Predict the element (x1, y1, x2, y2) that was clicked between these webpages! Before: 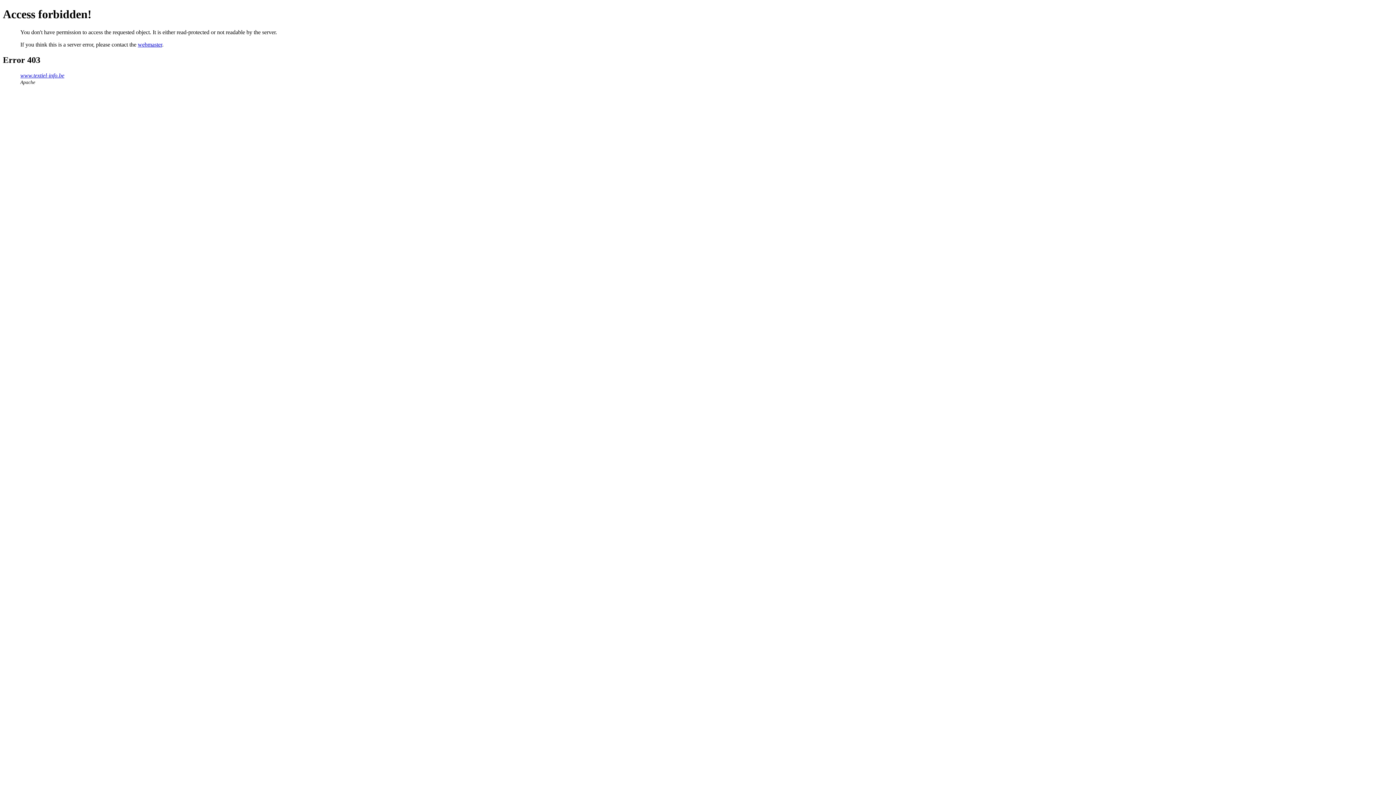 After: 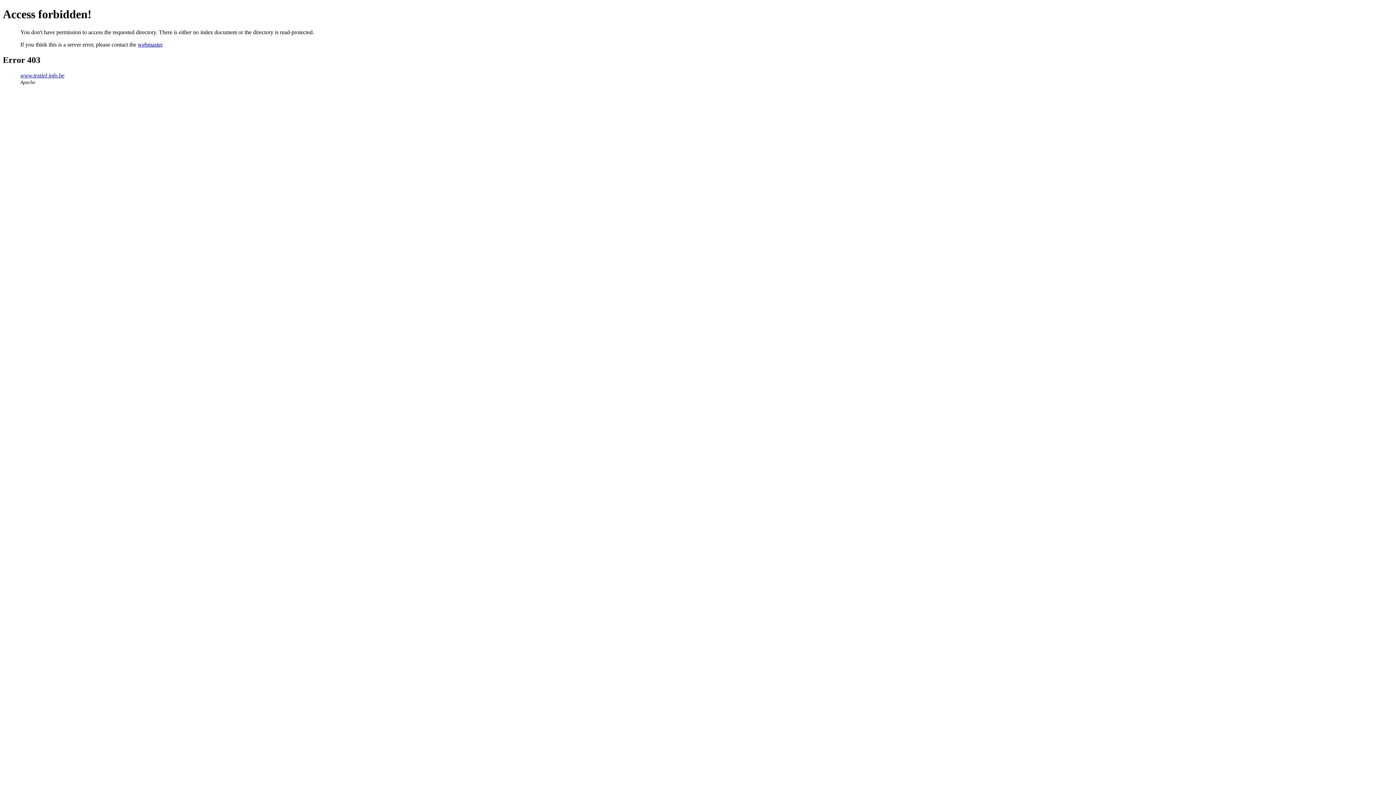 Action: bbox: (20, 72, 64, 78) label: www.textiel-info.be